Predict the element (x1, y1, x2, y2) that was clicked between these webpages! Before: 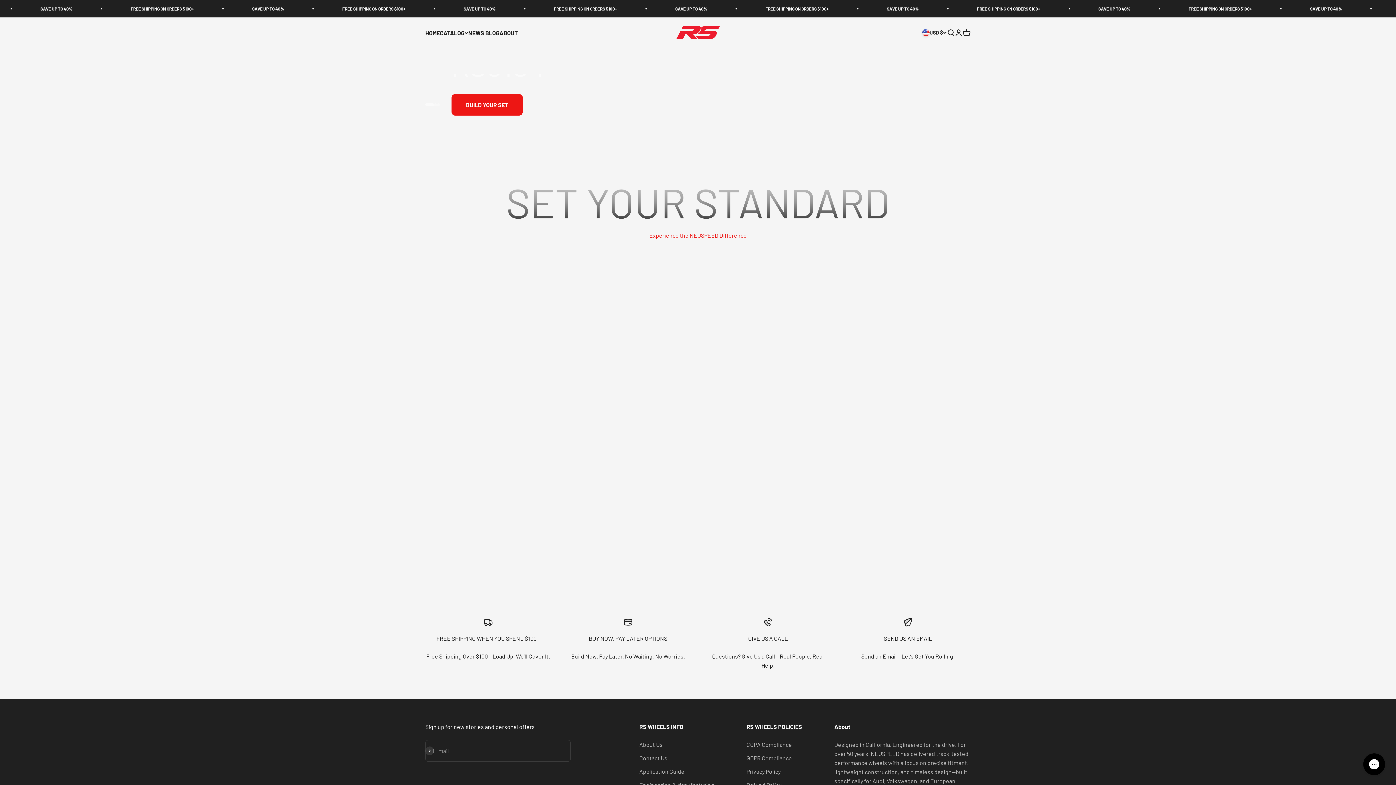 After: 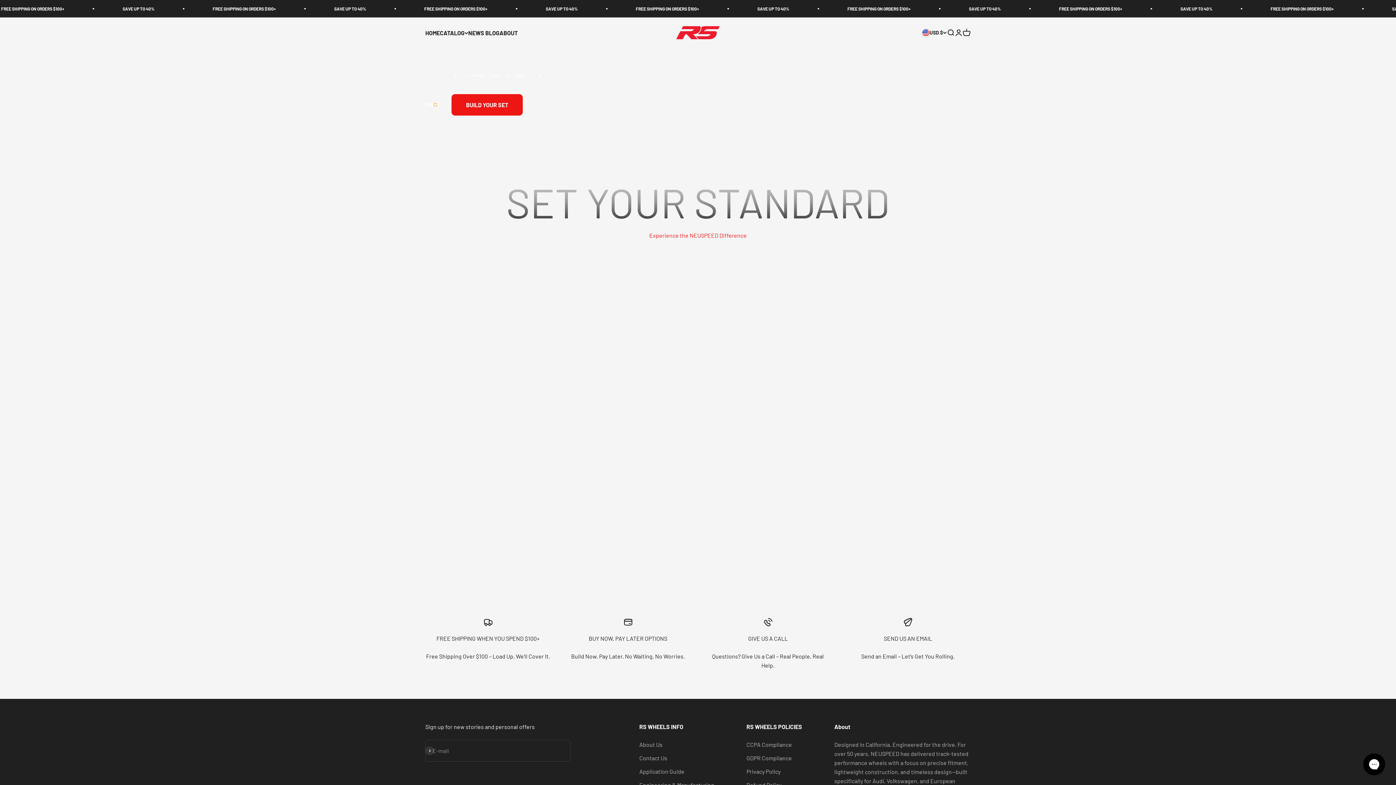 Action: label: Go to item 2 bbox: (434, 103, 437, 106)